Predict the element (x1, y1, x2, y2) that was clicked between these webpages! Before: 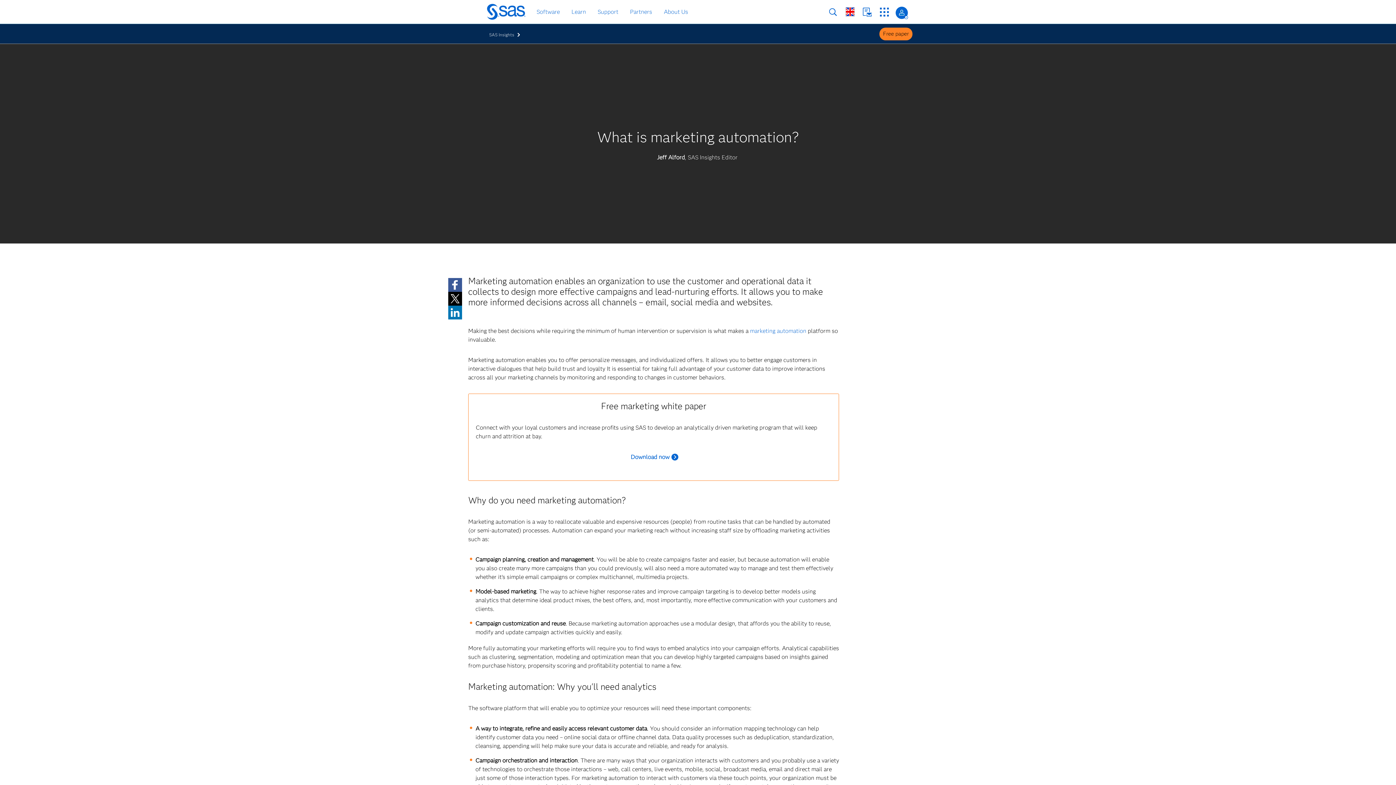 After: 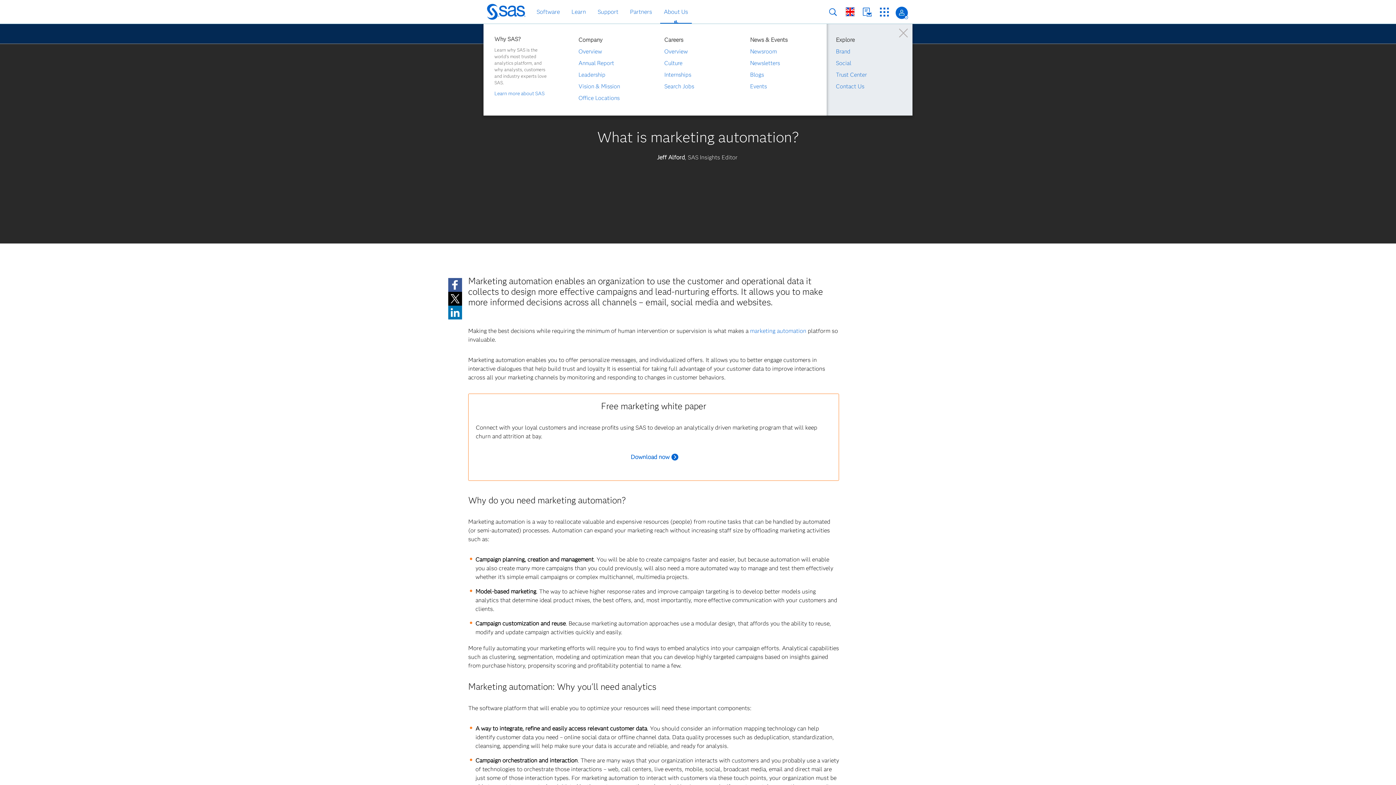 Action: bbox: (661, 6, 690, 17) label: About Us